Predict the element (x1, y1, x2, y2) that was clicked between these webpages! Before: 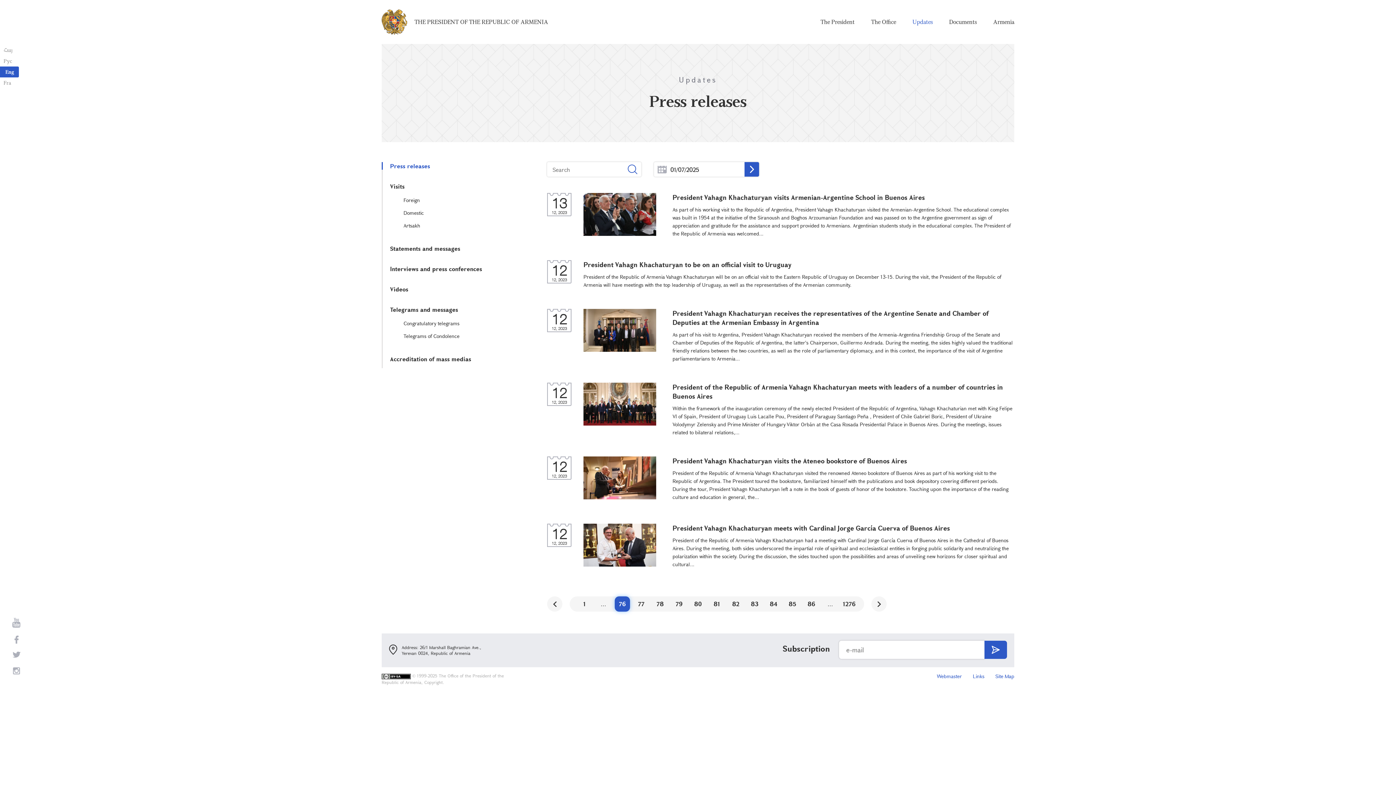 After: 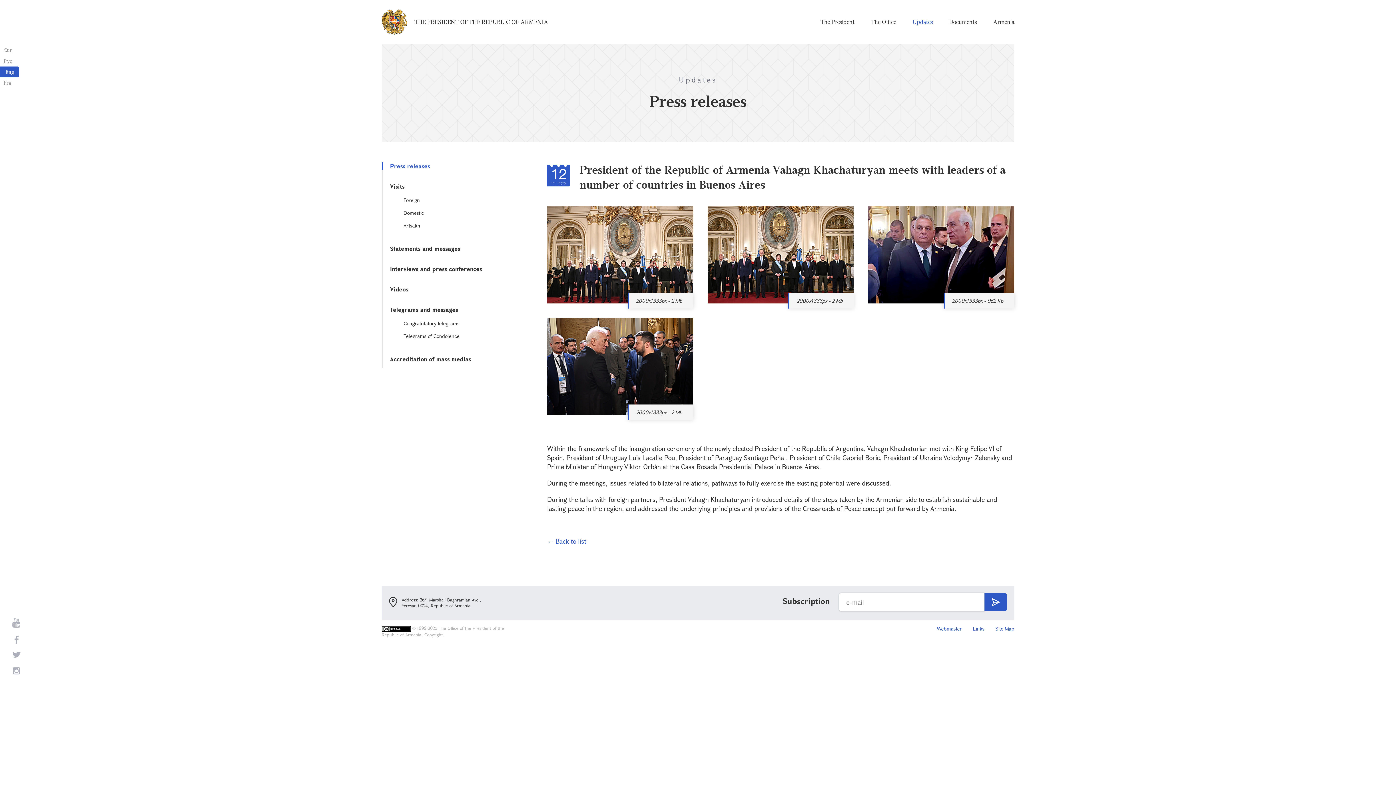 Action: label: President of the Republic of Armenia Vahagn Khachaturyan meets with leaders of a number of countries in Buenos Aires
Within the framework of the inauguration ceremony of the newly elected President of the Republic of Argentina, Vahagn Khachaturian met with King Felipe VI of Spain, President of Uruguay Luis Lacalle Pou, President of Paraguay Santiago Peña , President of Chile Gabriel Boric, President of Ukraine Volodymyr Zelensky and Prime Minister of Hungary Viktor Orbán at the Casa Rosada Presidential Palace in Buenos Aires. During the meetings, issues related to bilateral relations,... bbox: (583, 382, 1014, 436)